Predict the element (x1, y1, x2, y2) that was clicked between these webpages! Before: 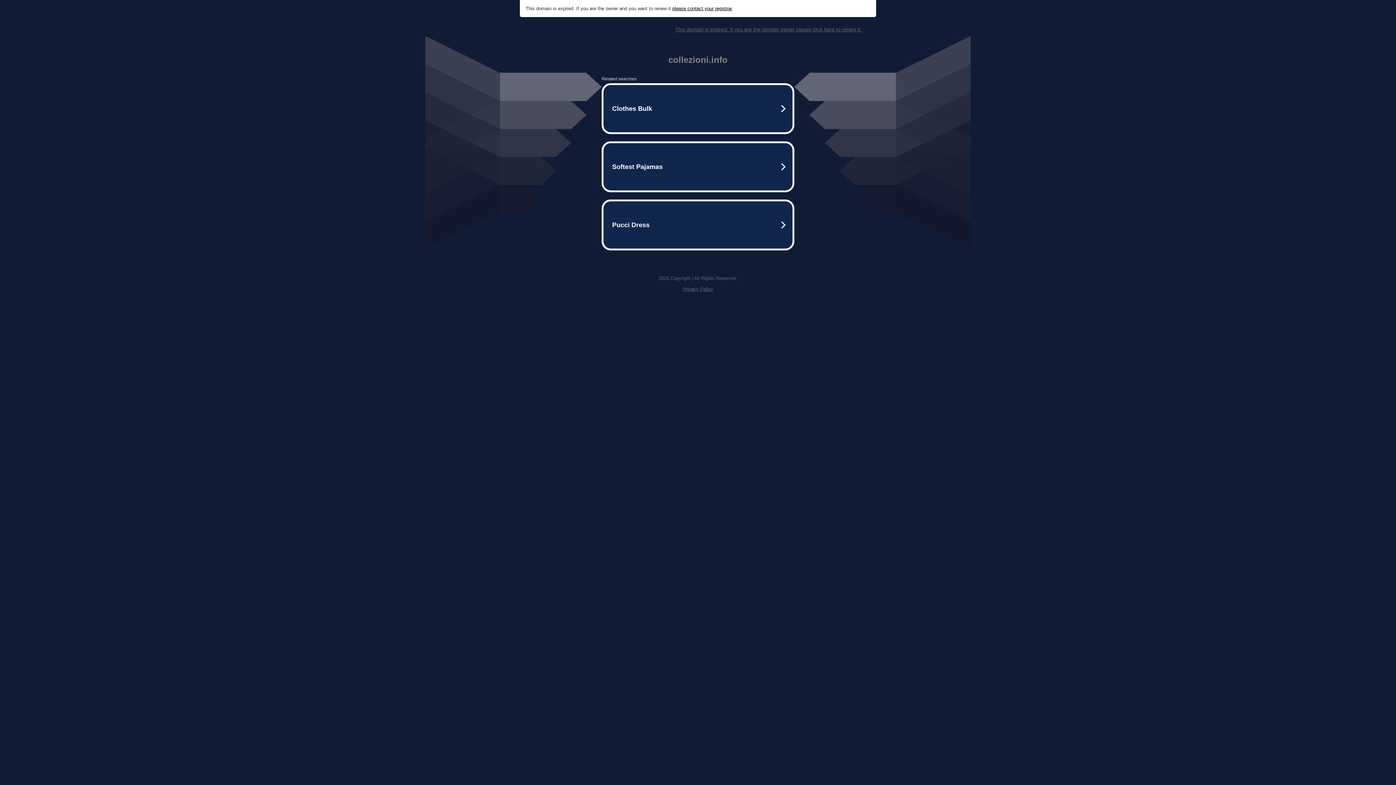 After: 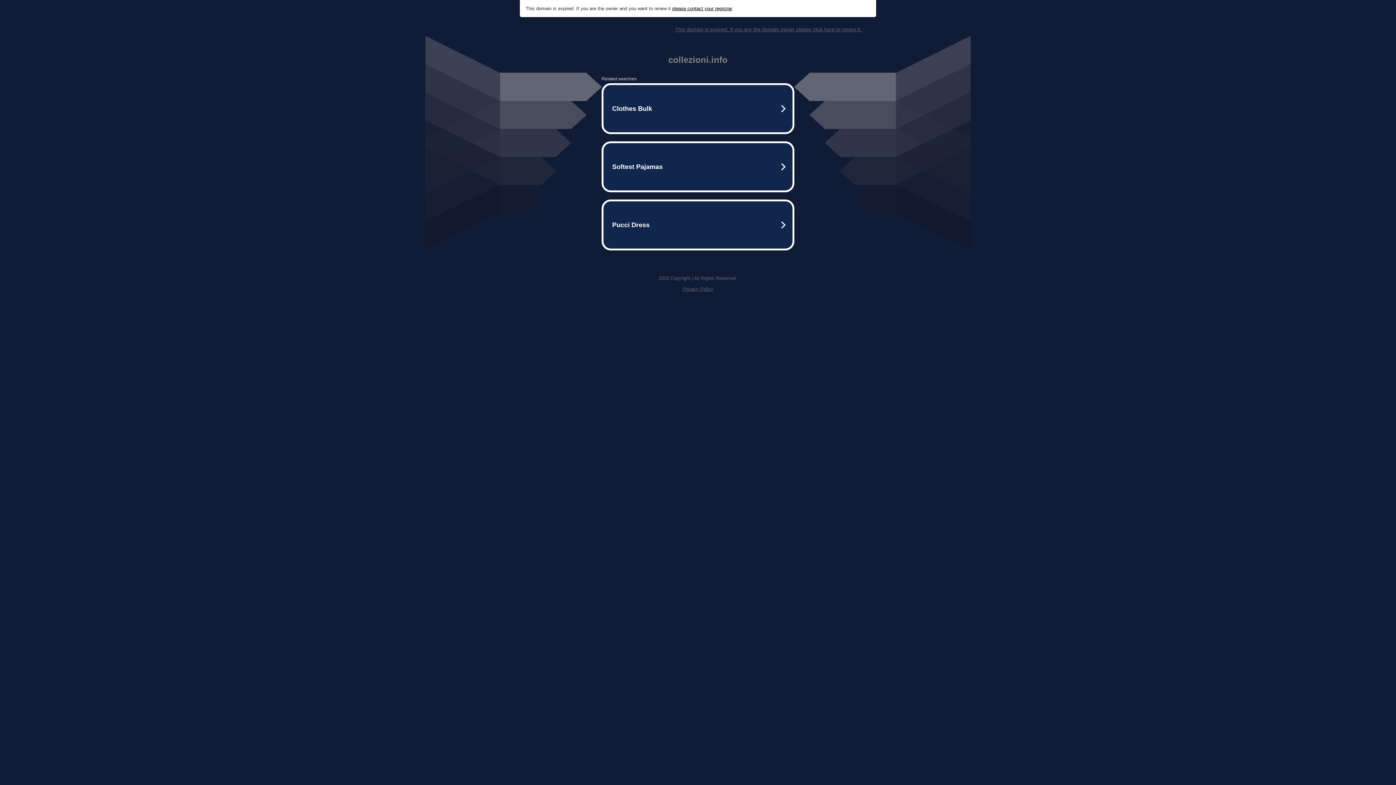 Action: bbox: (682, 286, 713, 292) label: Privacy Policy